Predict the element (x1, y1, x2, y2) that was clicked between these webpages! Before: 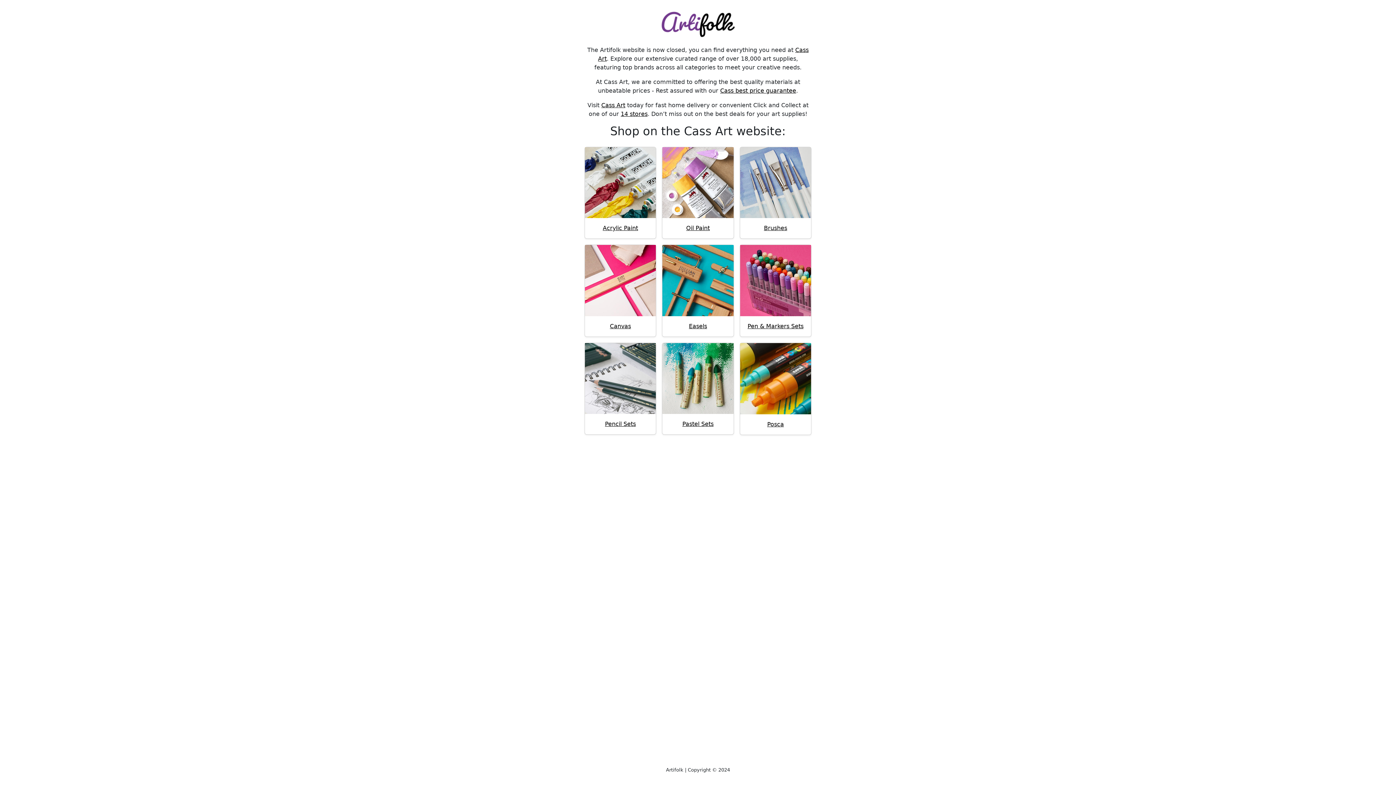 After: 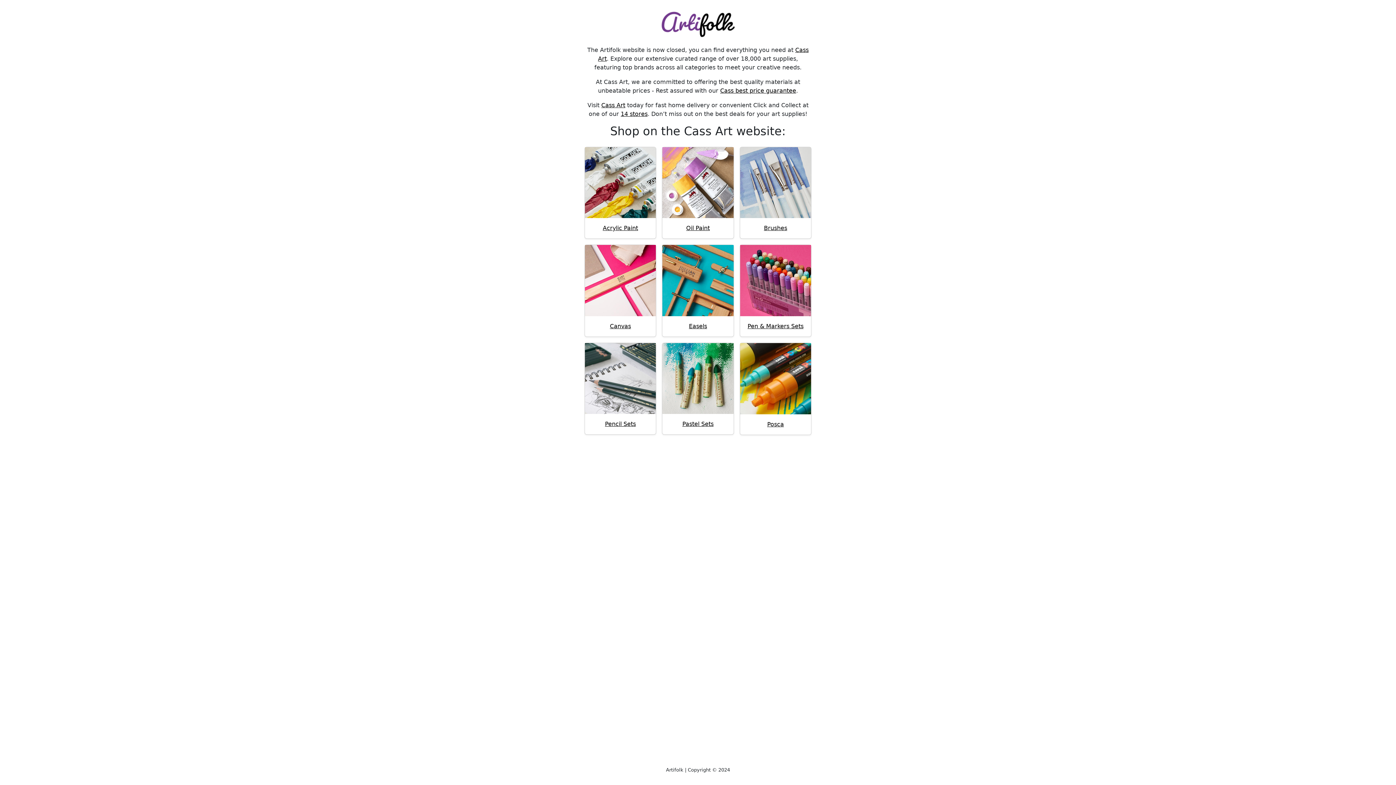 Action: bbox: (585, 147, 656, 218)